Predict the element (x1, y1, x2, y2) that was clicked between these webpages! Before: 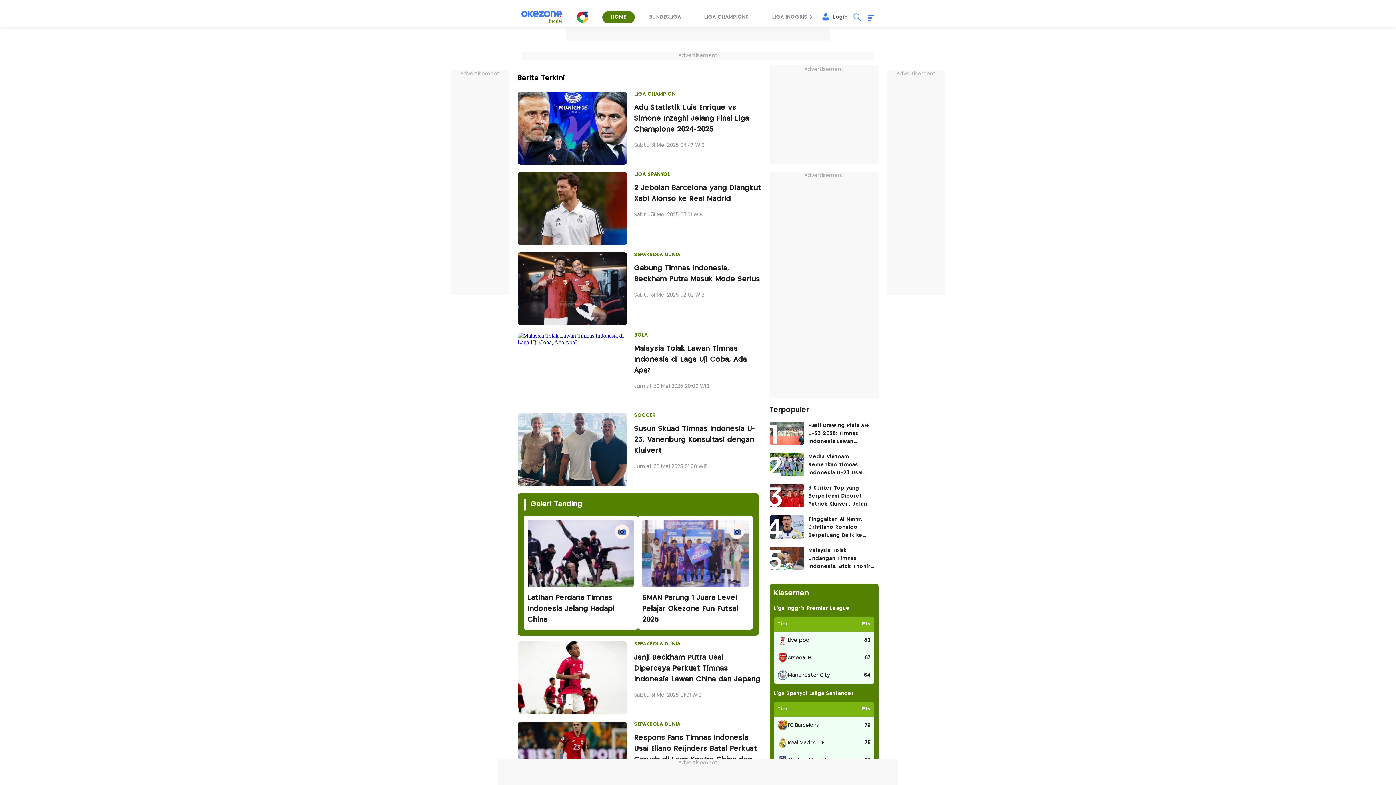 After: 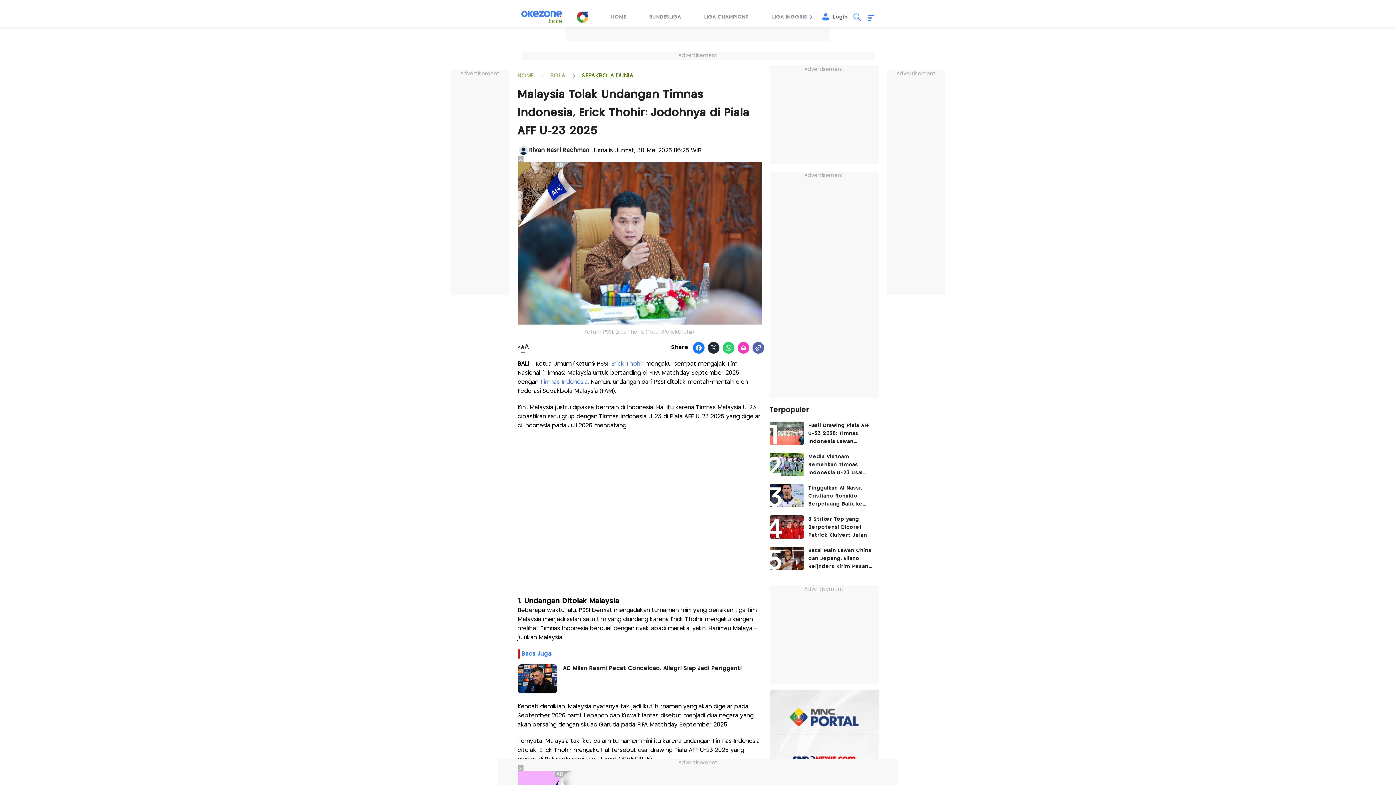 Action: label: article image bbox: (769, 546, 804, 570)